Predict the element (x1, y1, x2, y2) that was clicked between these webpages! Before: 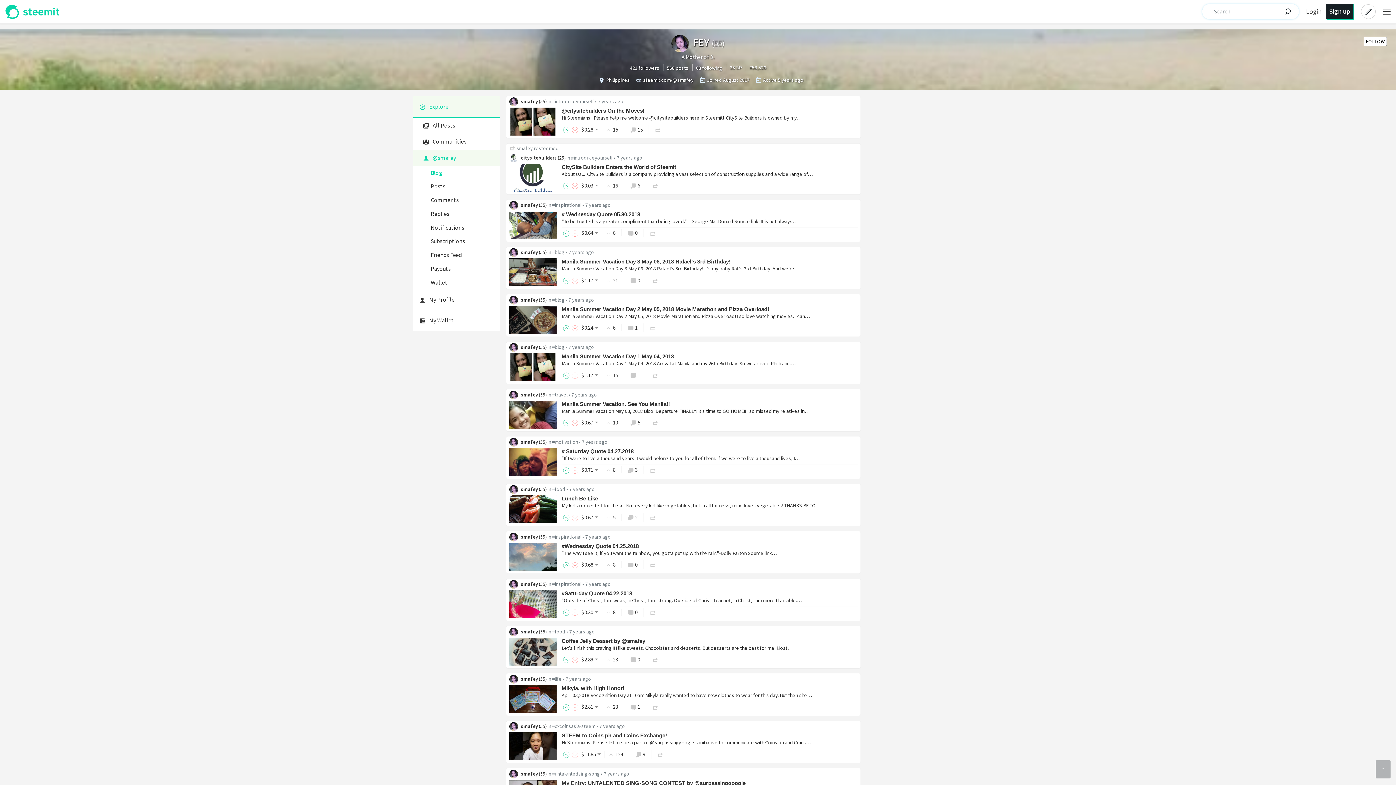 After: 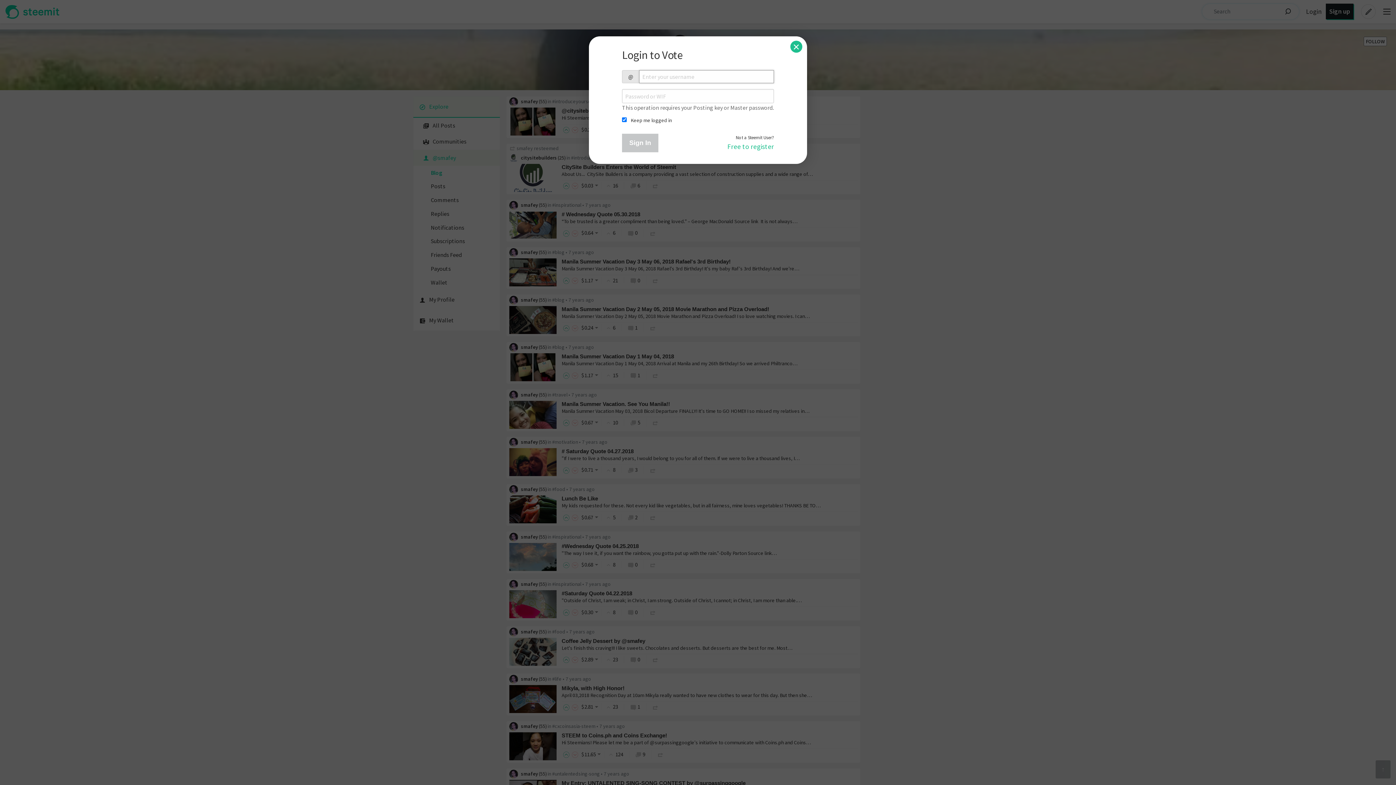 Action: bbox: (572, 656, 578, 663)